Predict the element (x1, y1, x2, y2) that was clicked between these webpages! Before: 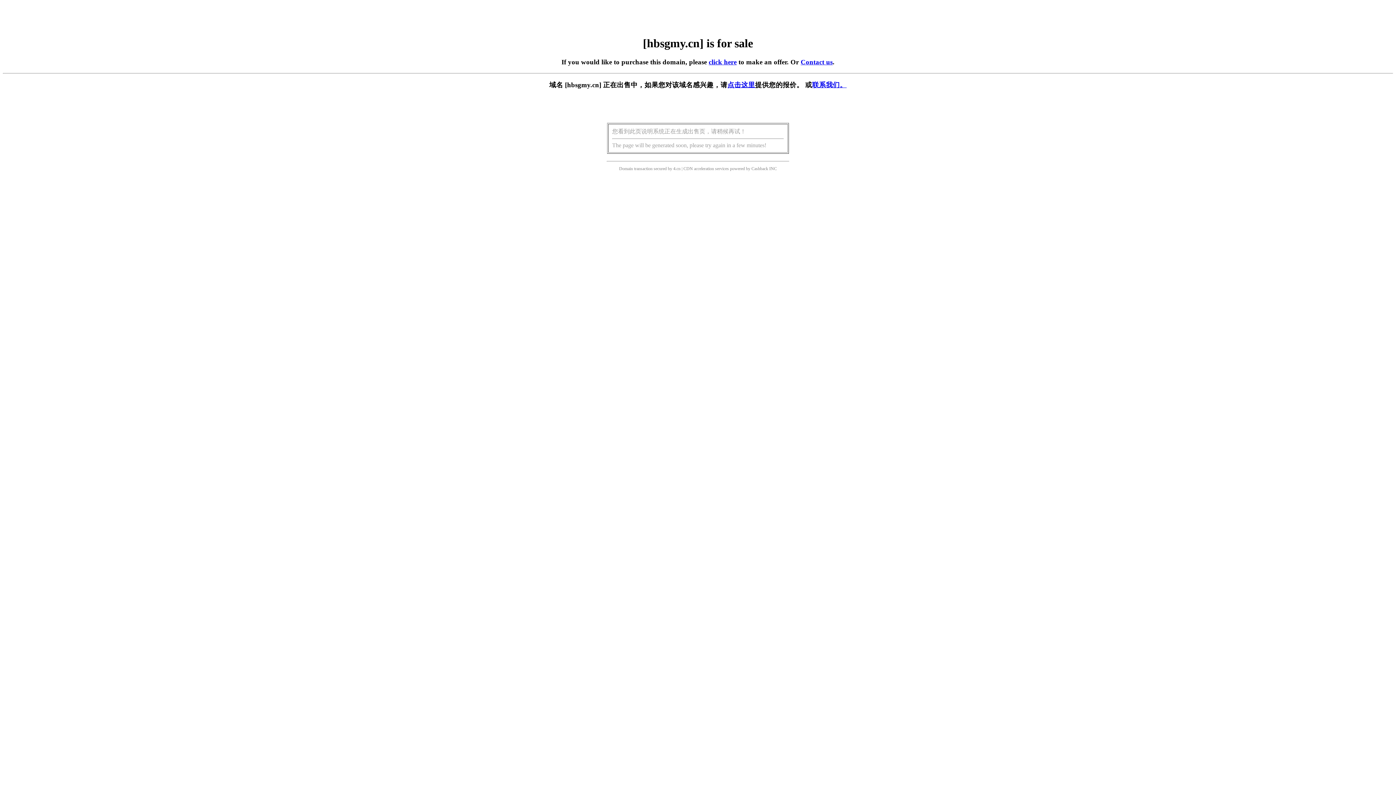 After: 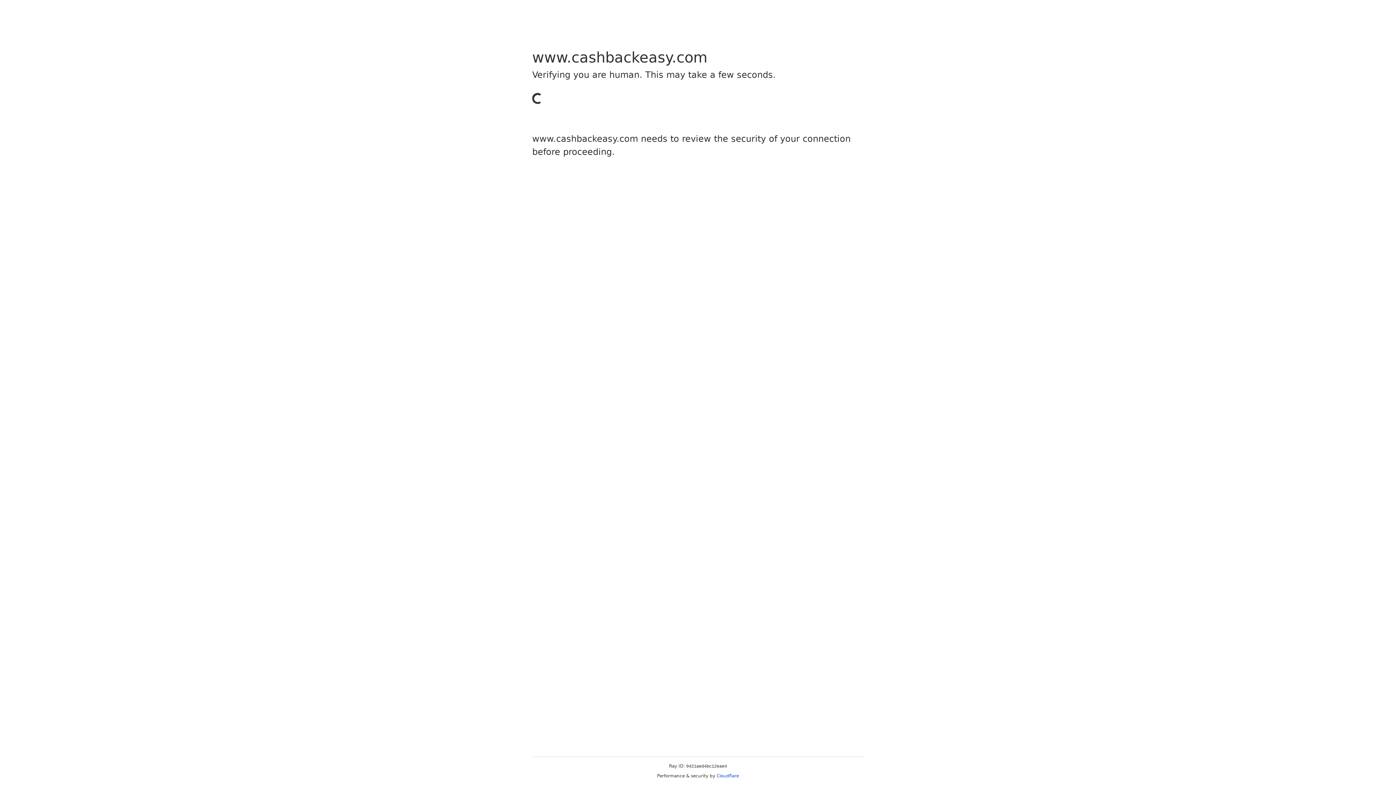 Action: bbox: (751, 166, 768, 171) label: Cashback